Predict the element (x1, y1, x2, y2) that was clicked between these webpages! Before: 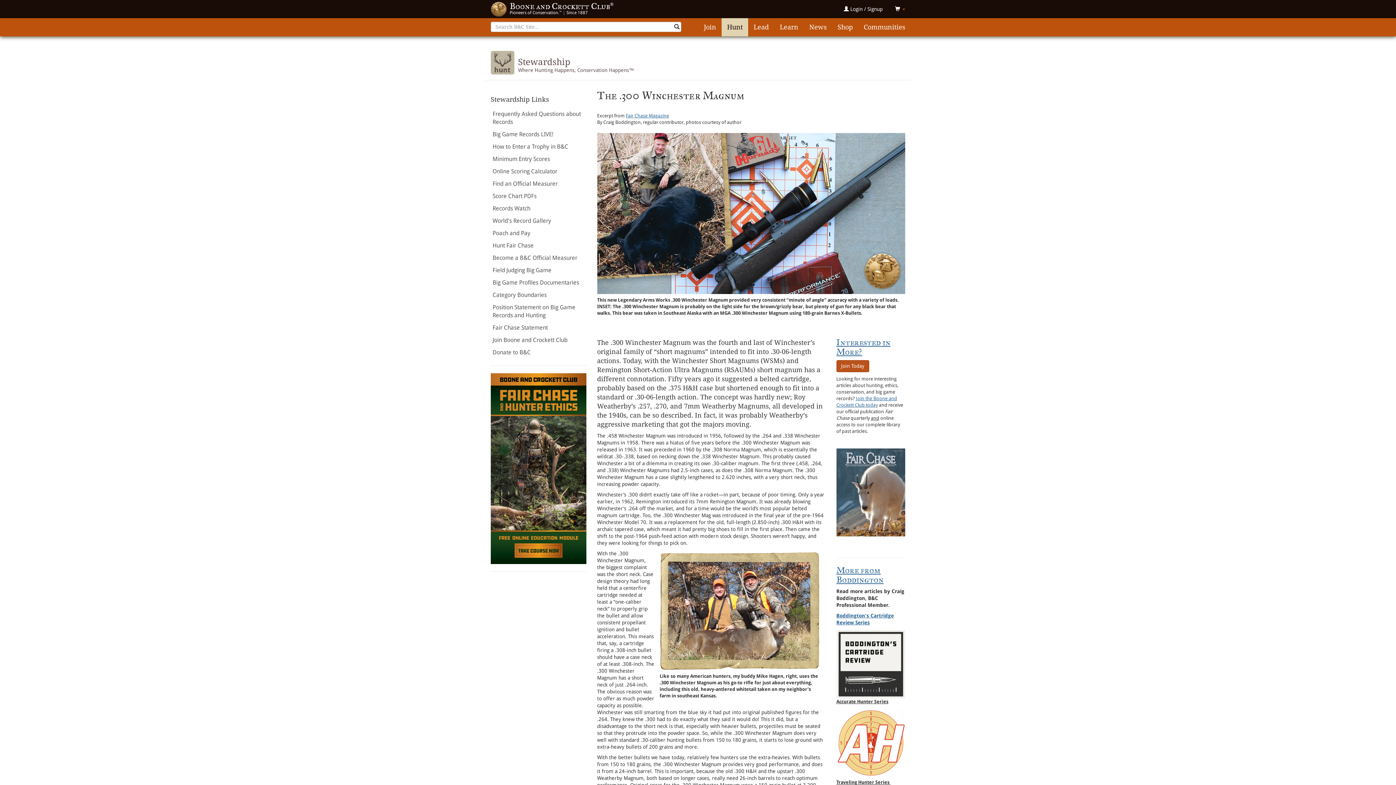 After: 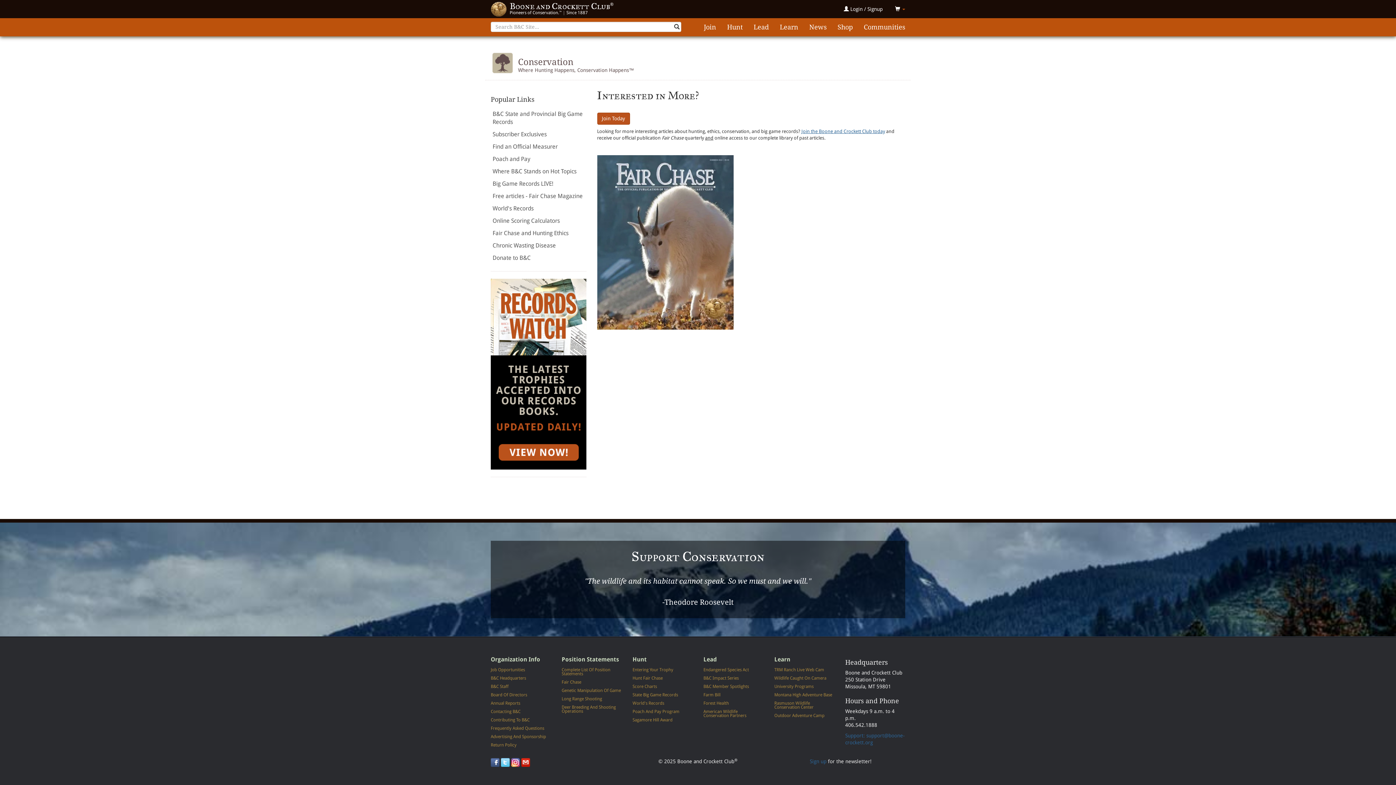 Action: label: Interested in More? bbox: (836, 337, 890, 357)